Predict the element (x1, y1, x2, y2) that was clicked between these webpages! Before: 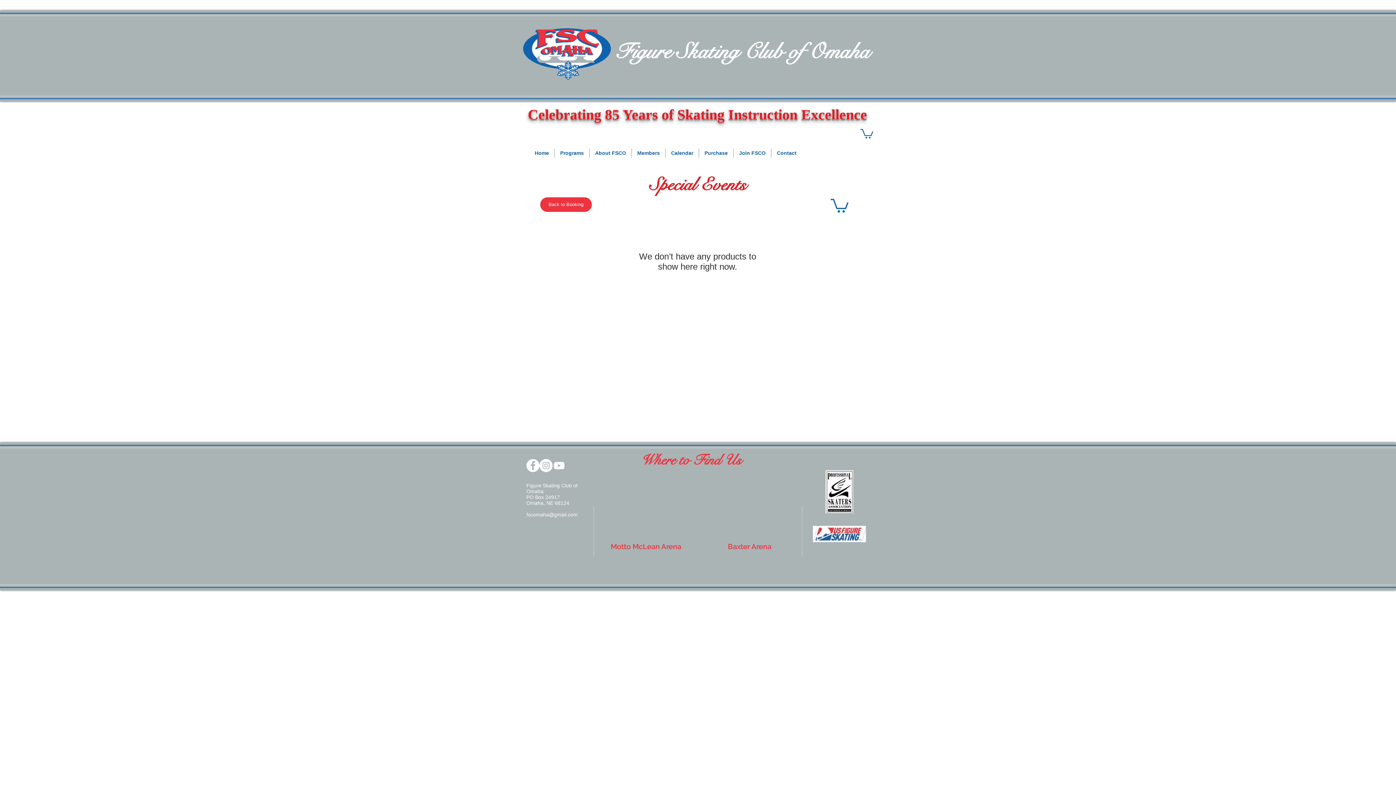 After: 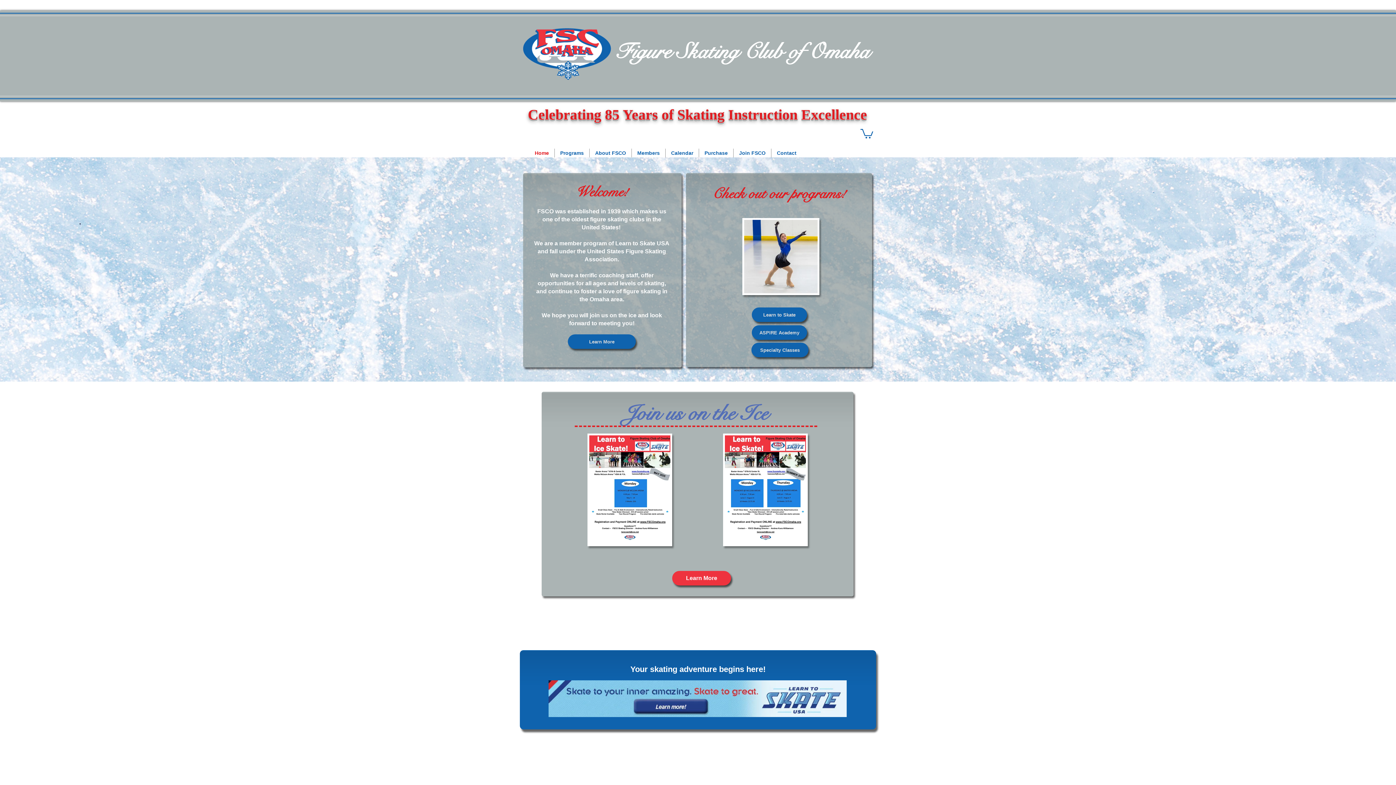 Action: bbox: (520, 22, 612, 84)